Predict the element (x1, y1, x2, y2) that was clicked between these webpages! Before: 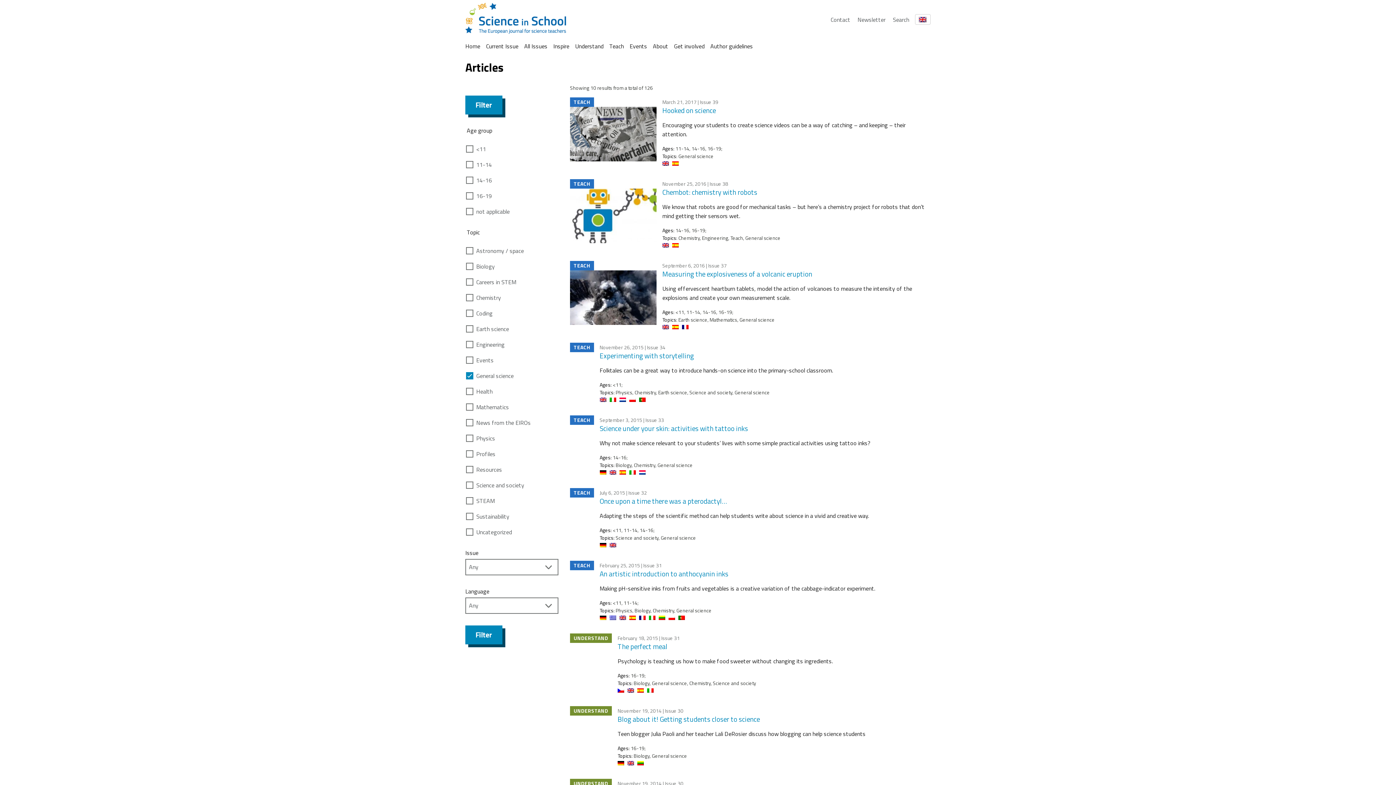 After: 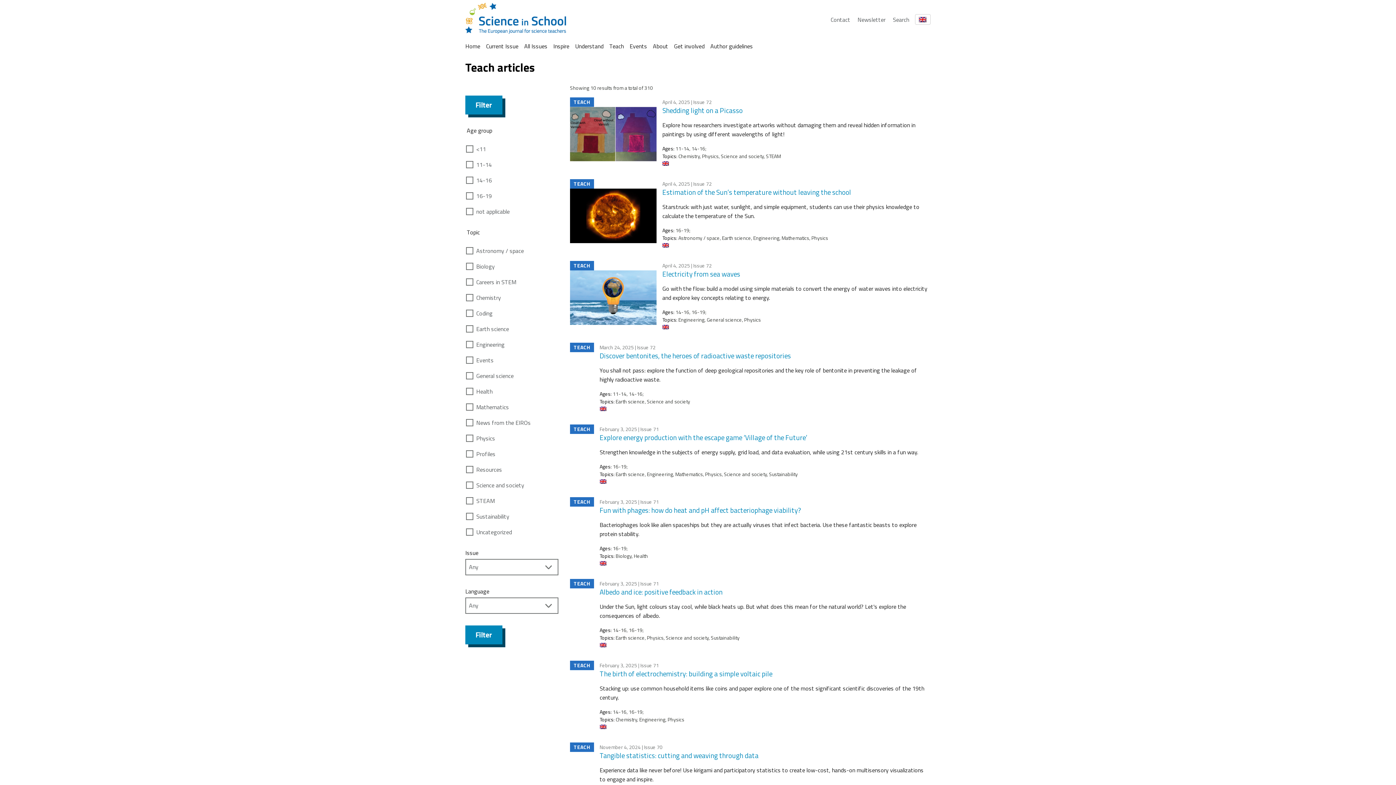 Action: bbox: (570, 488, 594, 497) label: TEACH